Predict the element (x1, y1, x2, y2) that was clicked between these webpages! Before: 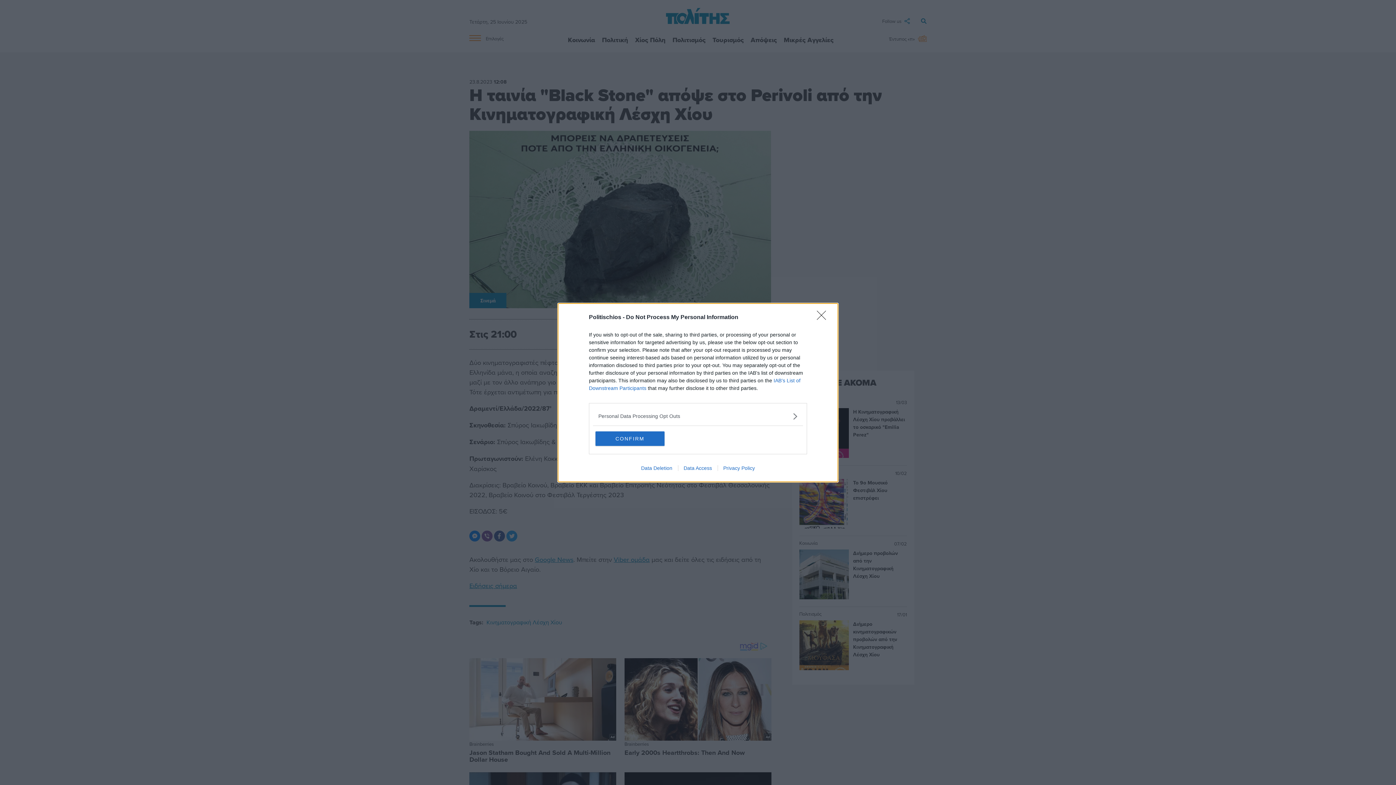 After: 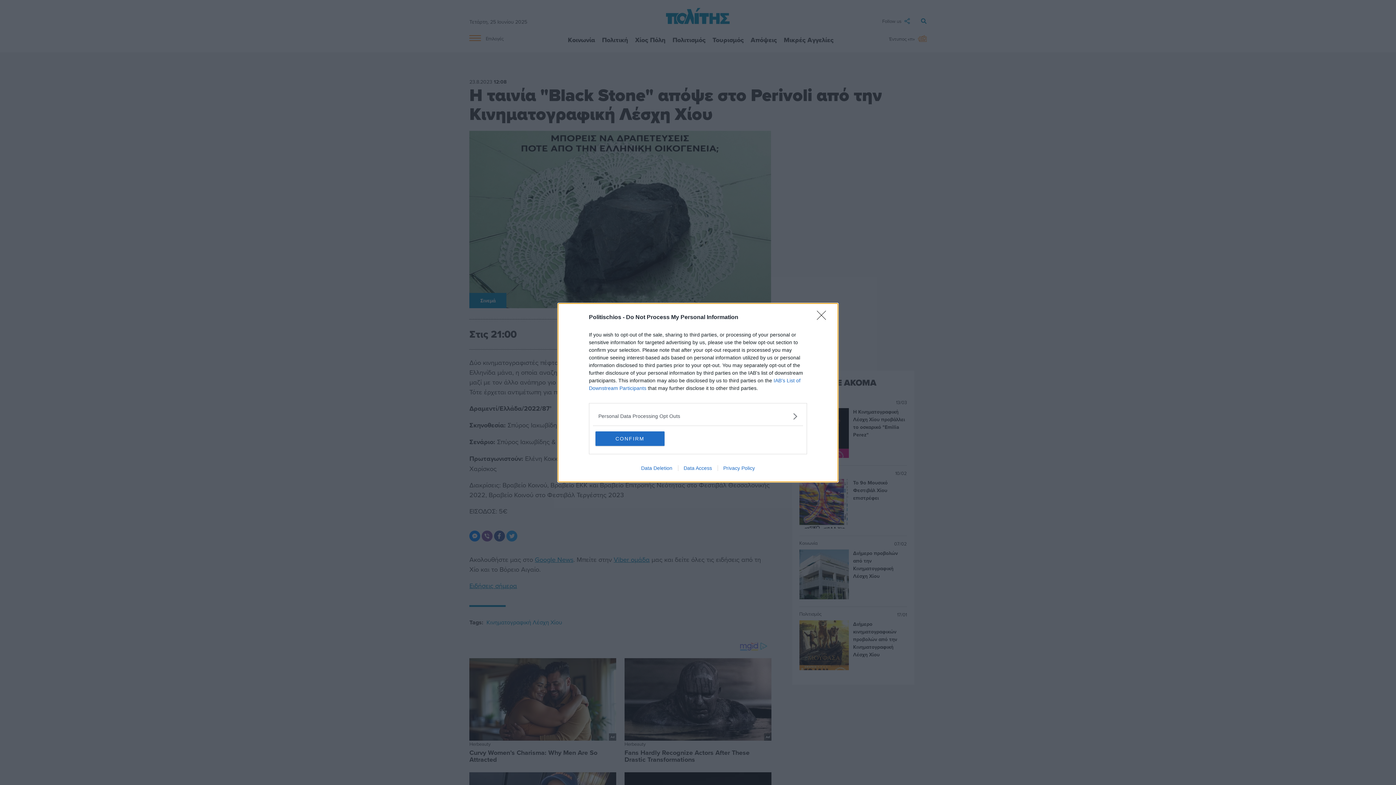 Action: label: Data Deletion bbox: (635, 465, 678, 471)